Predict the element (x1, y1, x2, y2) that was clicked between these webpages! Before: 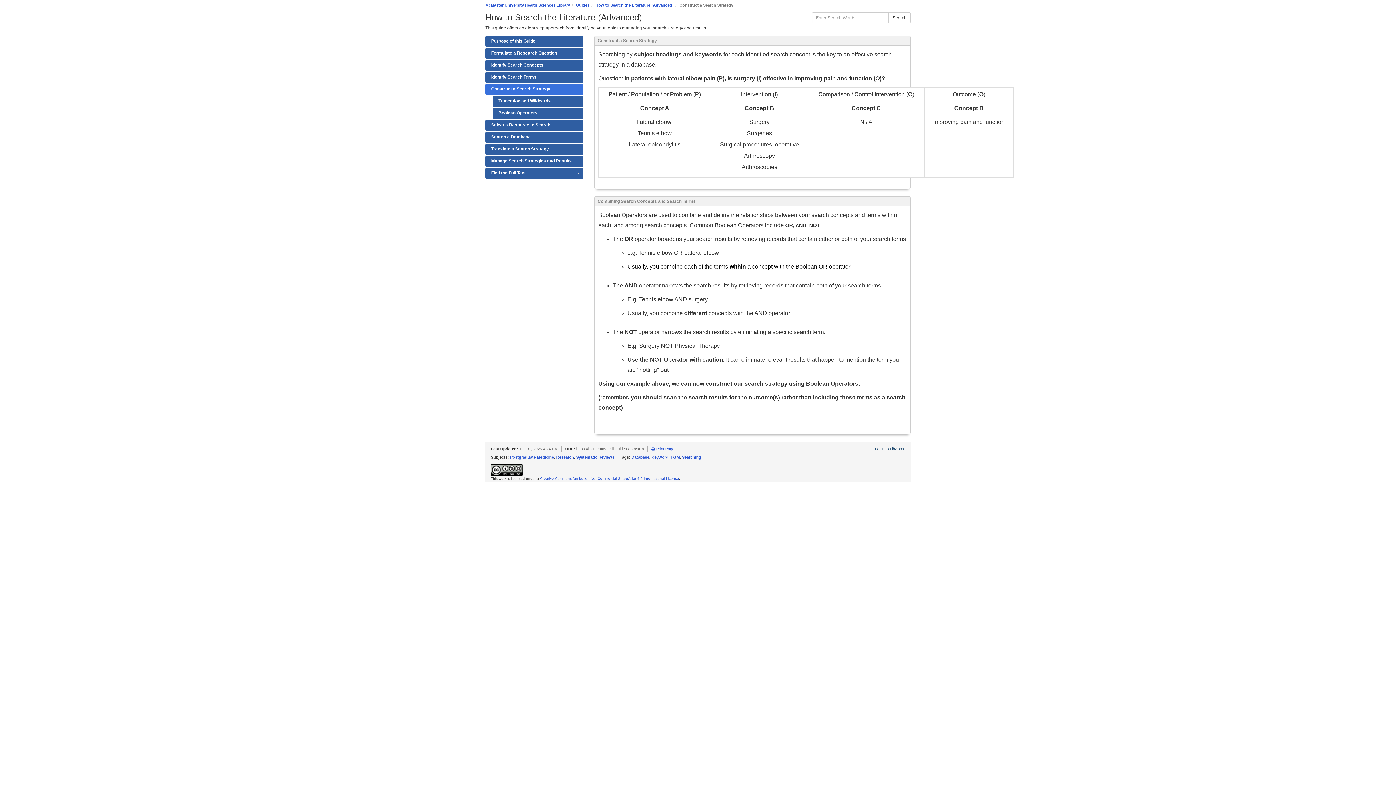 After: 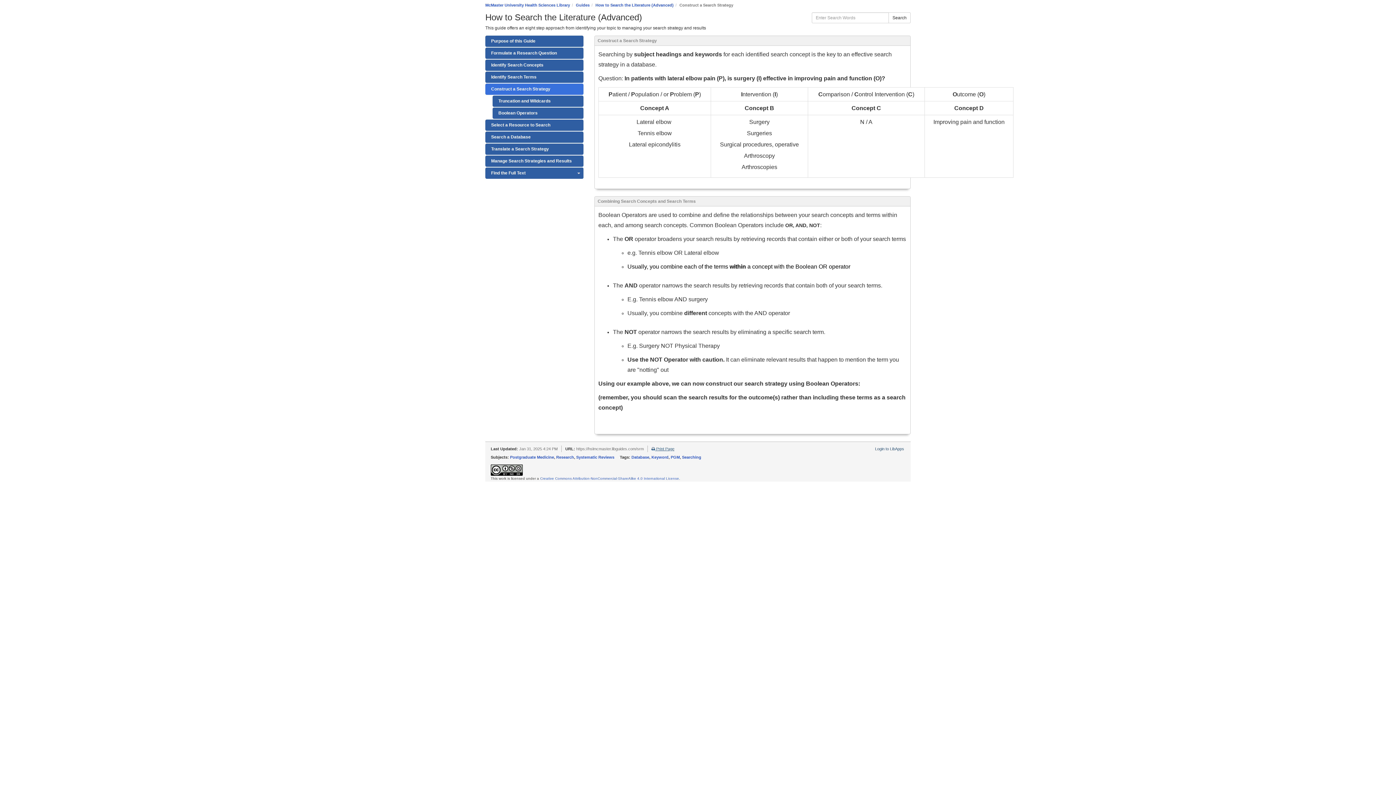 Action: bbox: (651, 446, 674, 451) label:  Print Page